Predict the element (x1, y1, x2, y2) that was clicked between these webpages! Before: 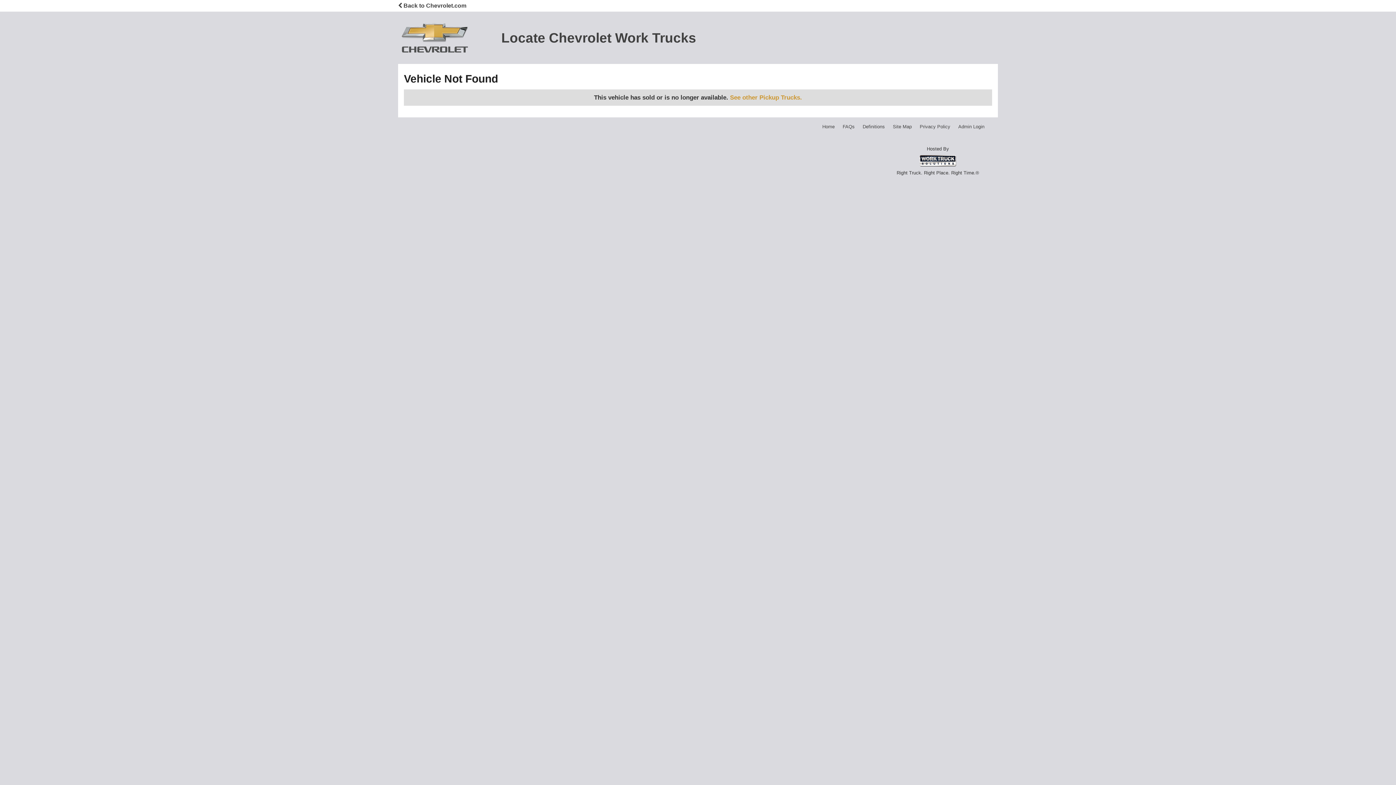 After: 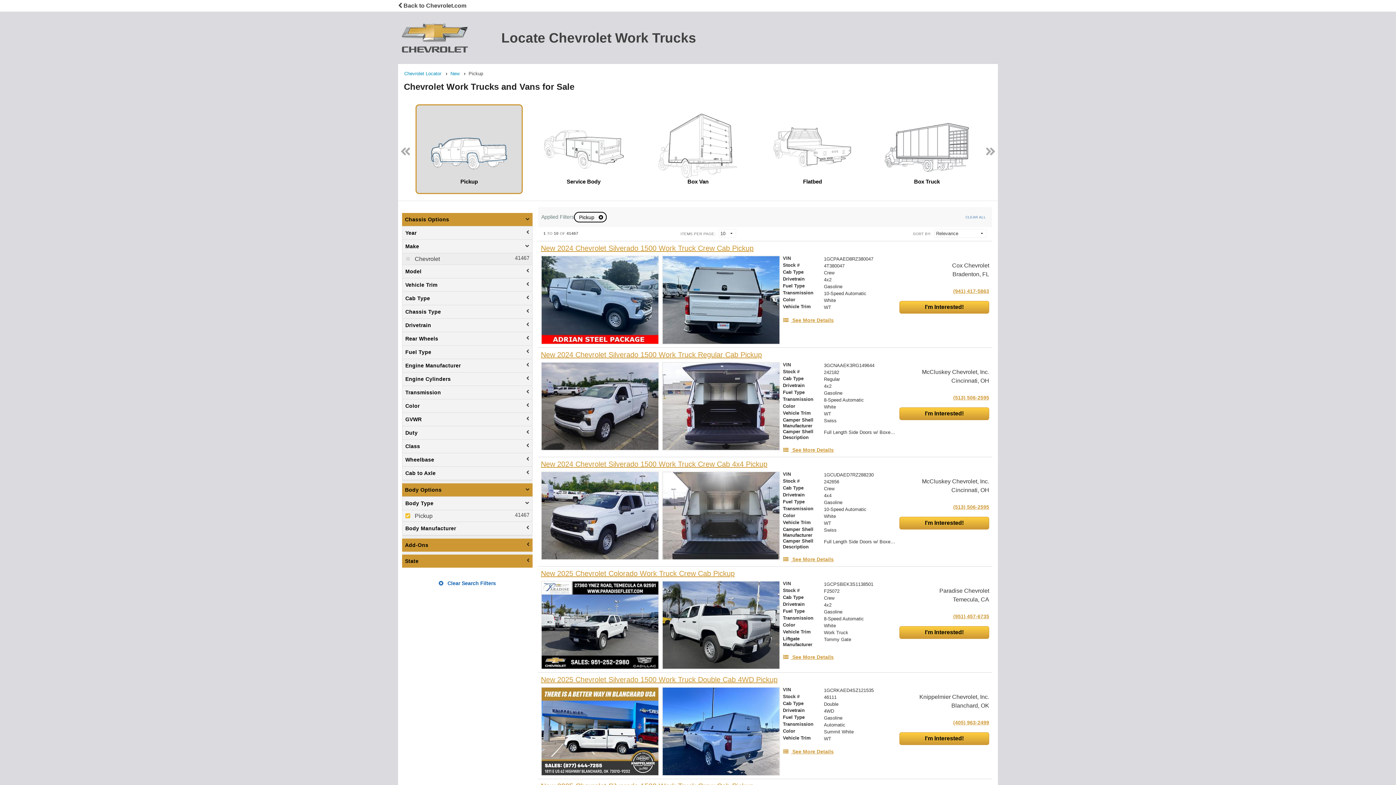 Action: label: See other Pickup Trucks. bbox: (730, 94, 802, 100)